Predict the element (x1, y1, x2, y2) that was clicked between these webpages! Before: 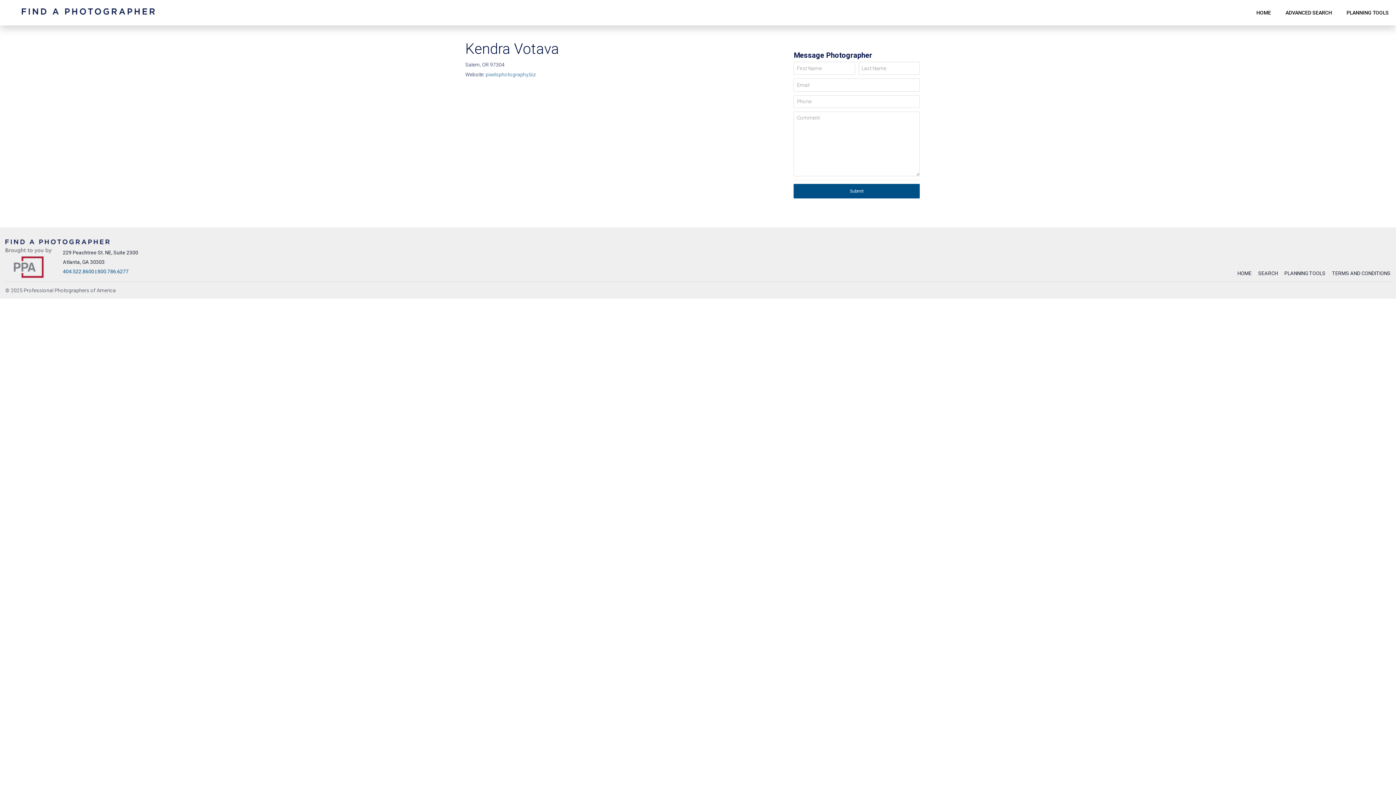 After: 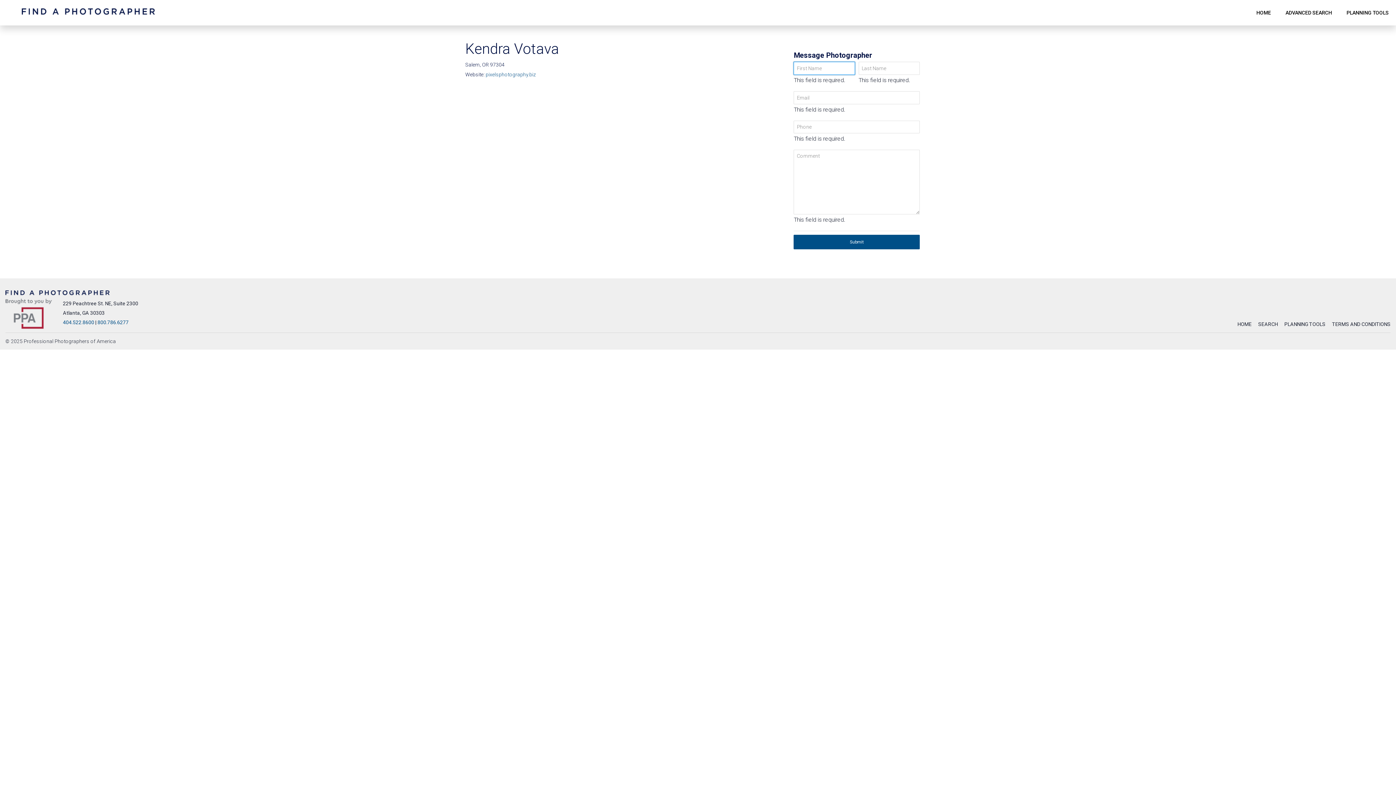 Action: label: Submit bbox: (793, 183, 920, 198)